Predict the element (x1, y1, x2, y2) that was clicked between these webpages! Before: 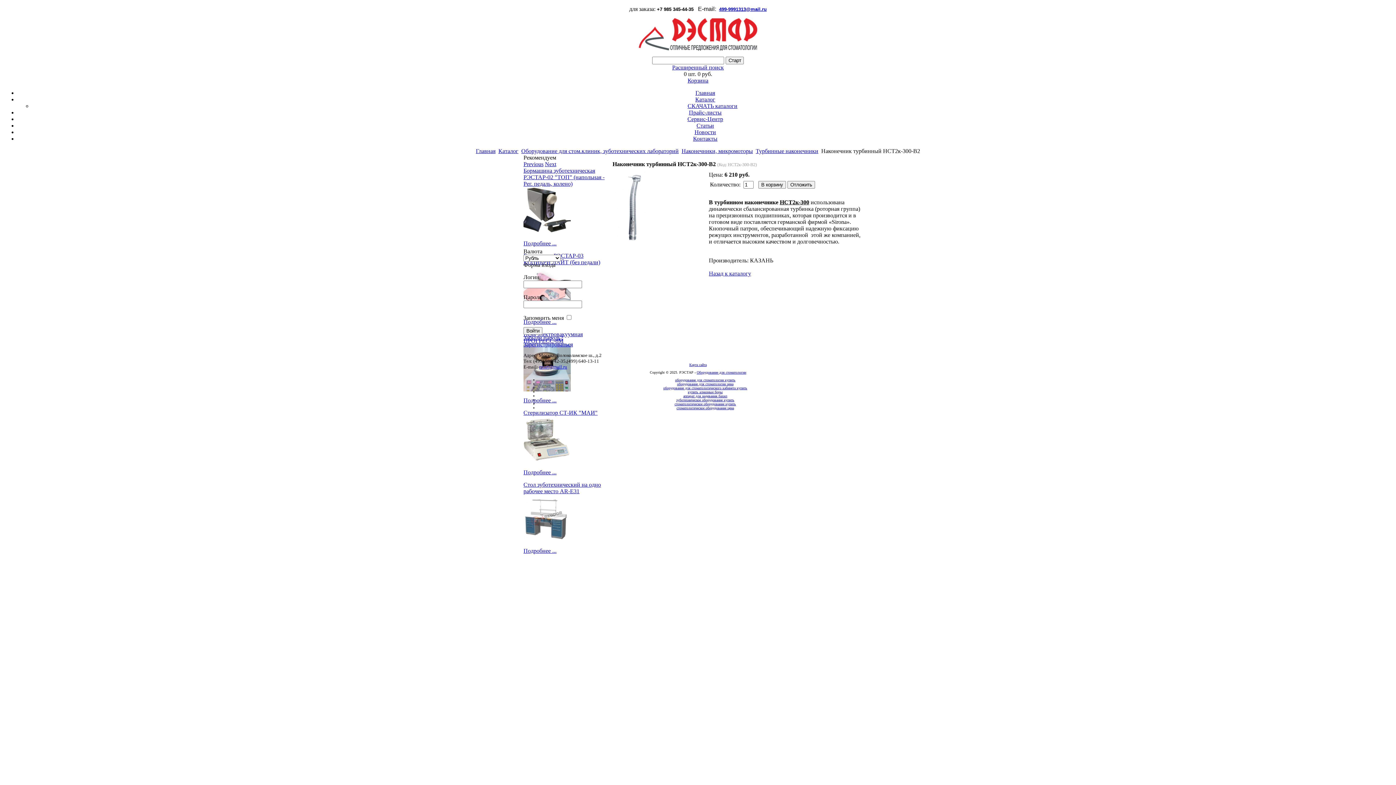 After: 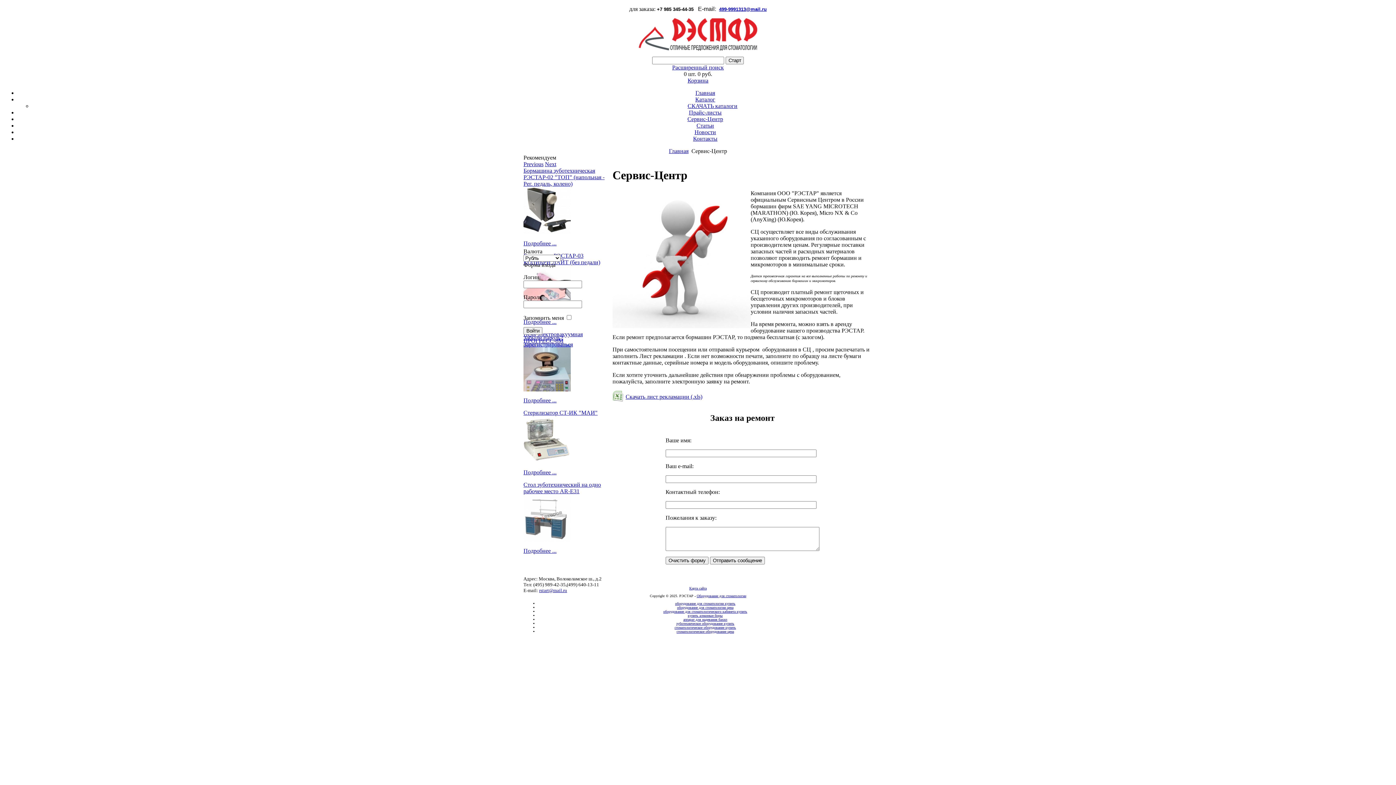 Action: label: Сервис-Центр bbox: (687, 116, 723, 122)